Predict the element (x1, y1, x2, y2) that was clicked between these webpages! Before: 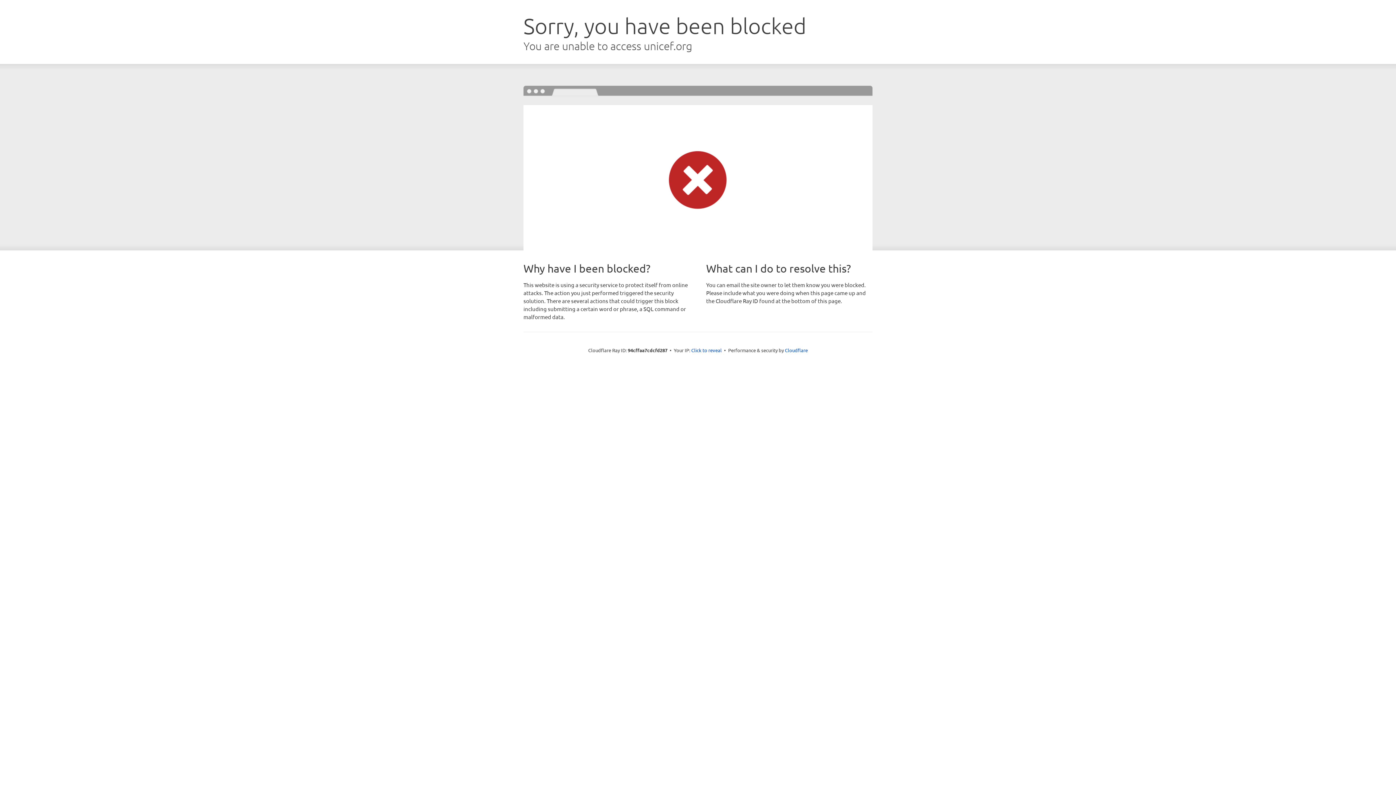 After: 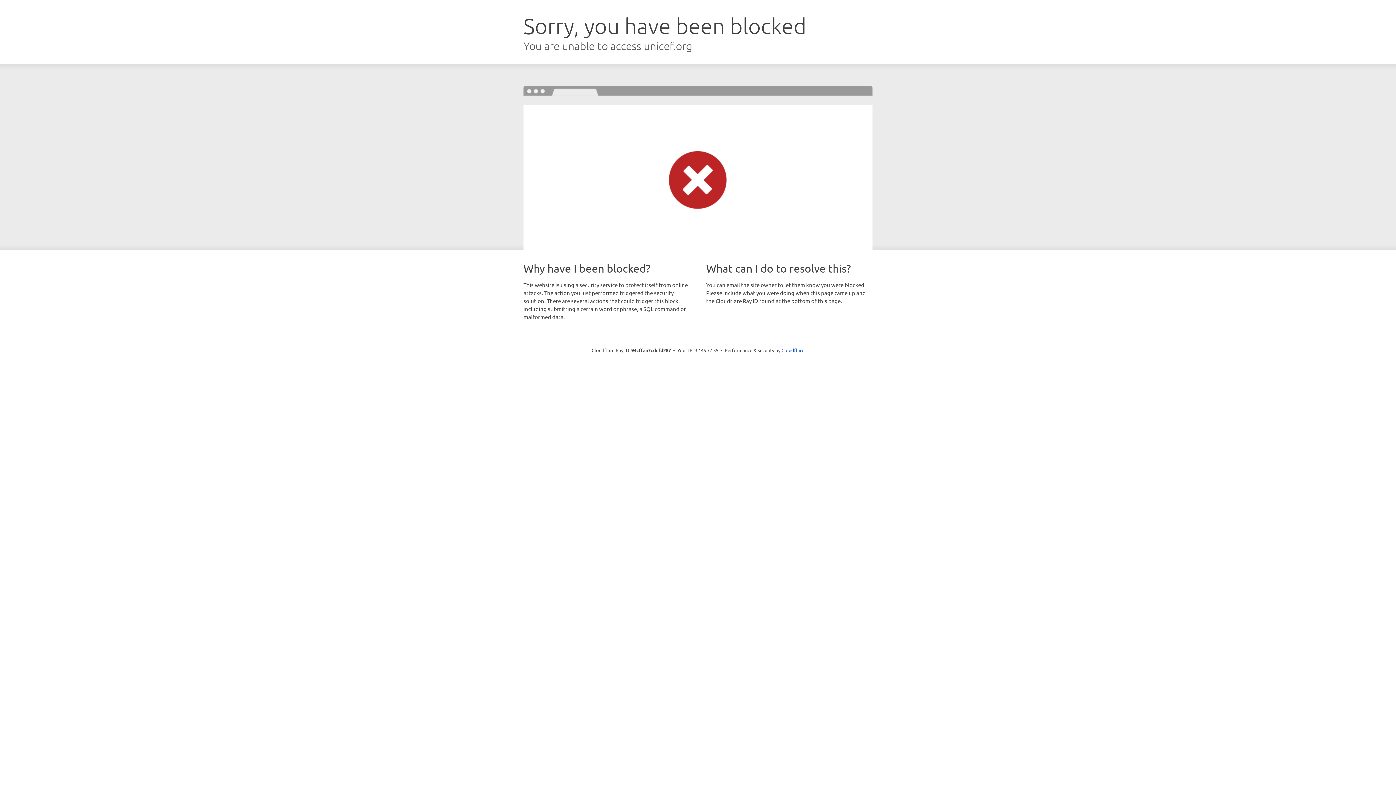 Action: bbox: (691, 346, 722, 353) label: Click to reveal